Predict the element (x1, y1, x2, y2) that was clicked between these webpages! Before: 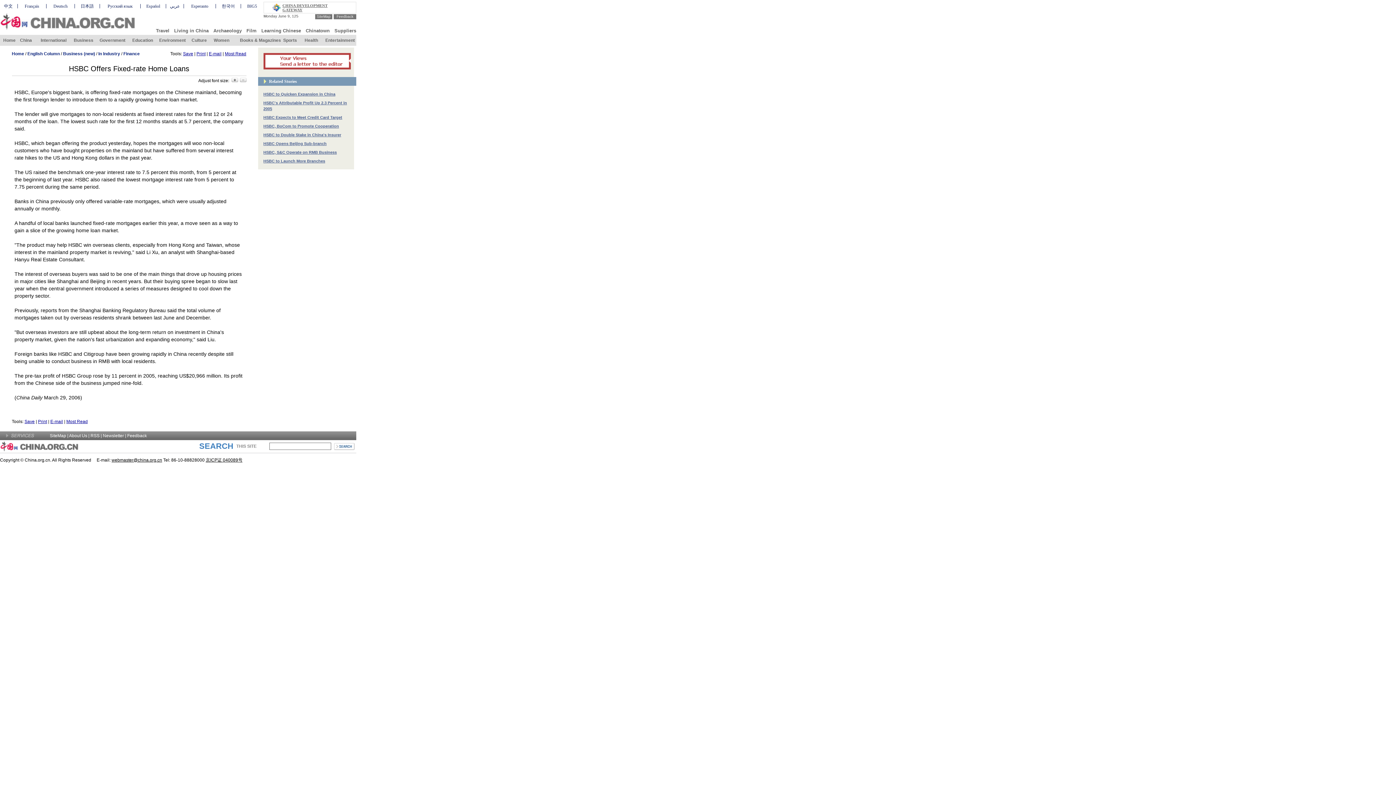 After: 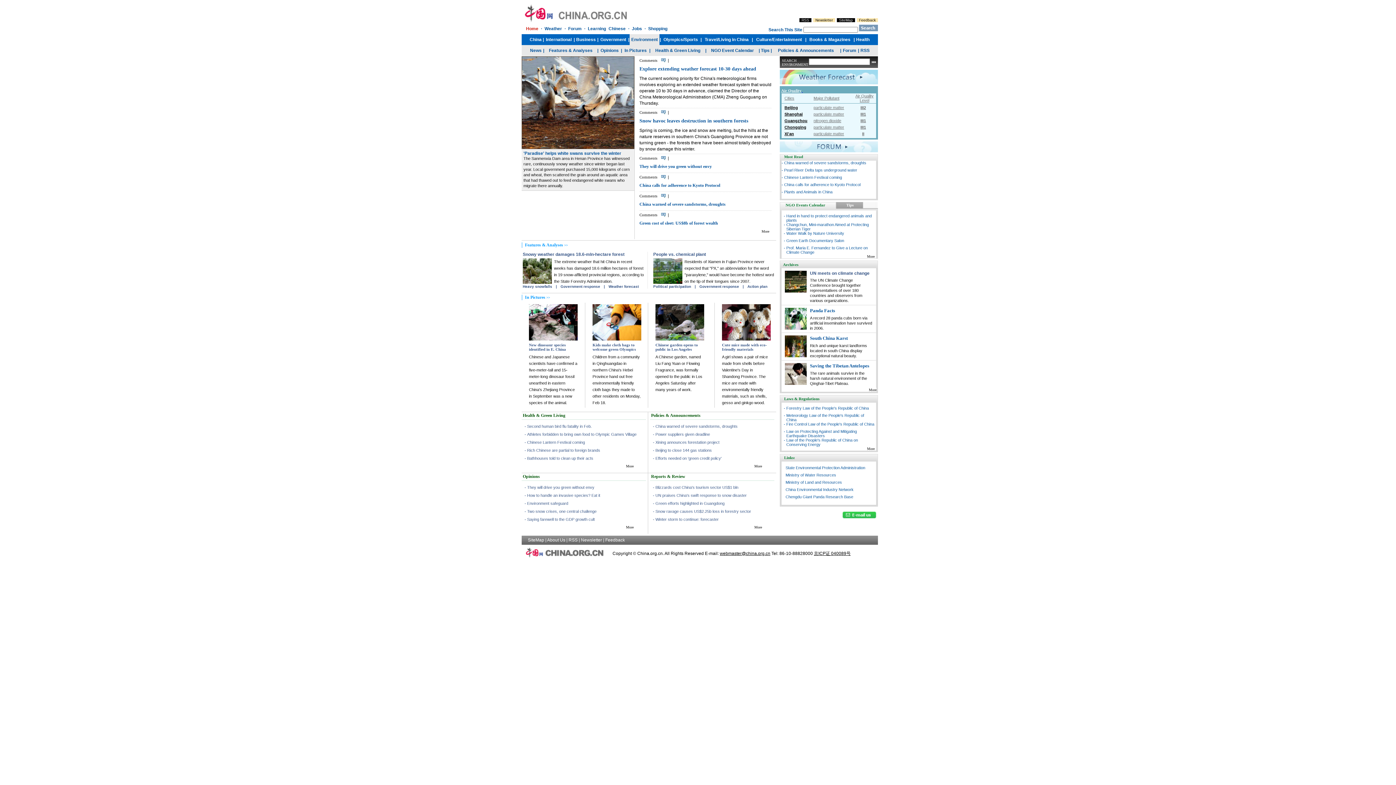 Action: label: Environment bbox: (159, 37, 185, 42)